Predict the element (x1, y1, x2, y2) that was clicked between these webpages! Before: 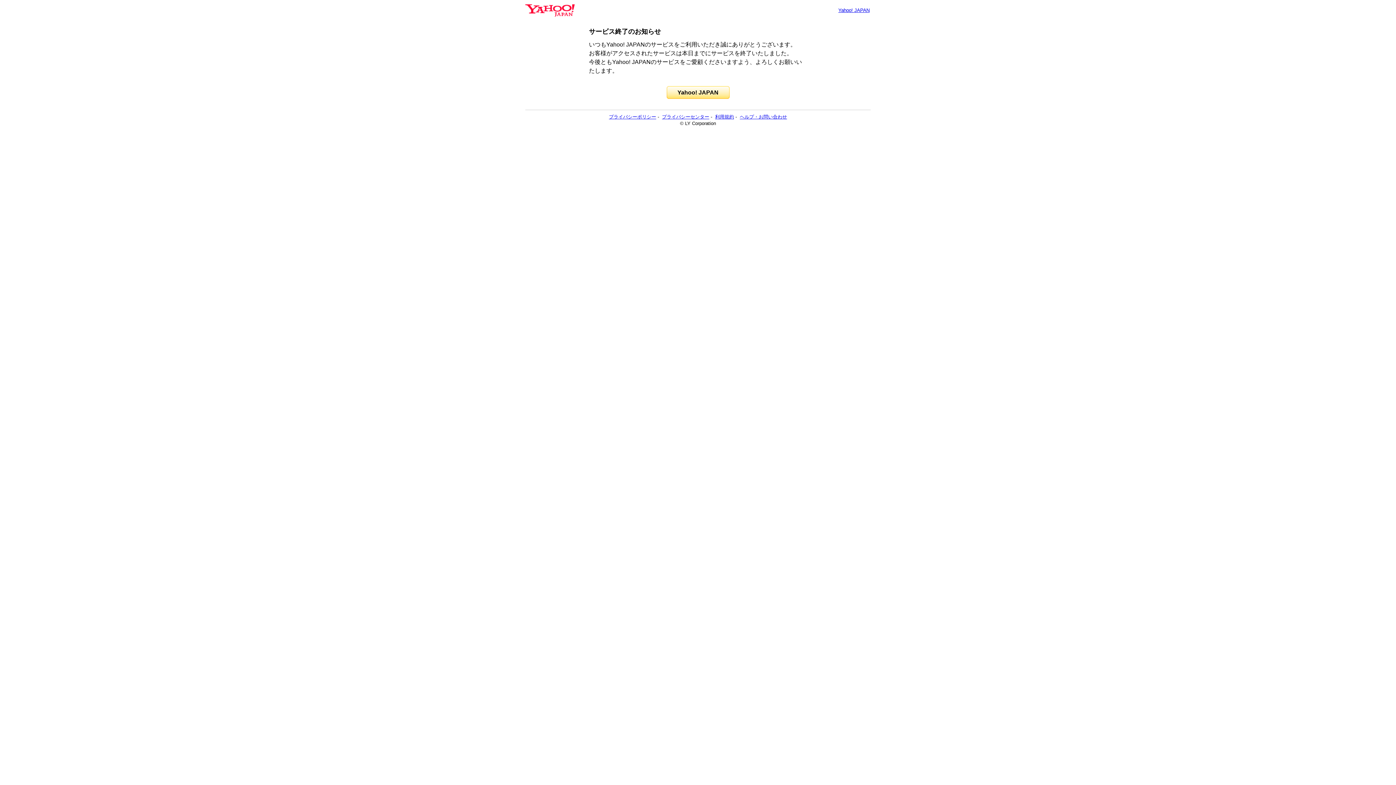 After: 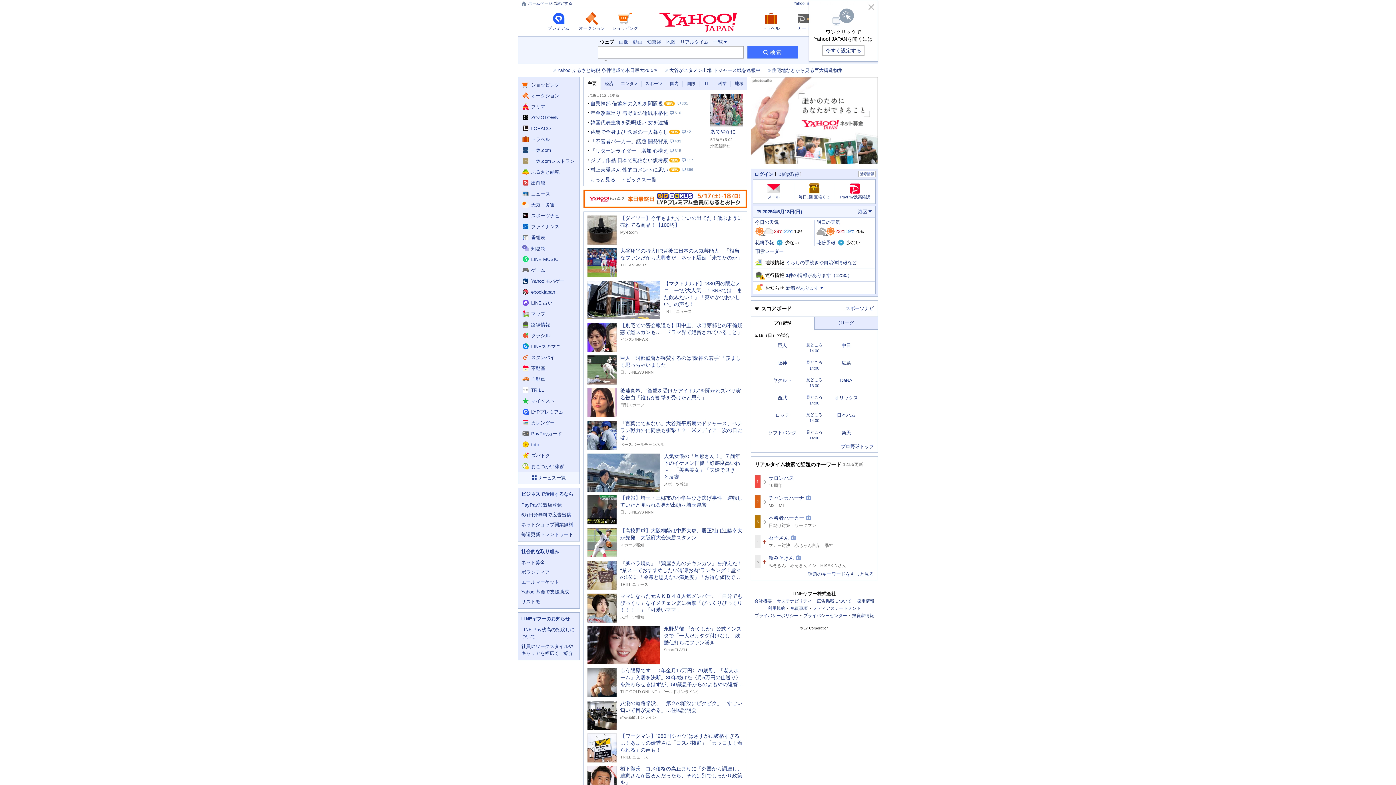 Action: bbox: (525, 6, 574, 13)